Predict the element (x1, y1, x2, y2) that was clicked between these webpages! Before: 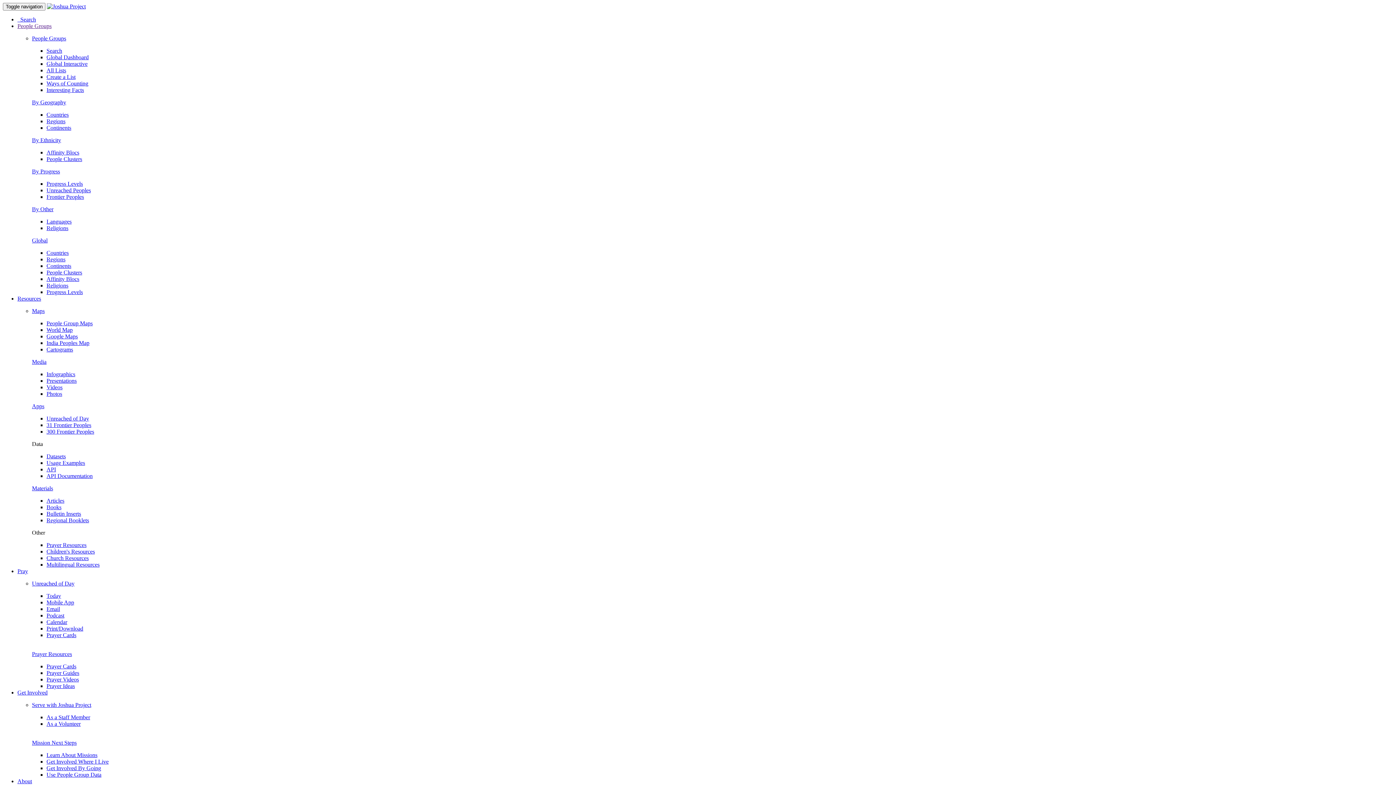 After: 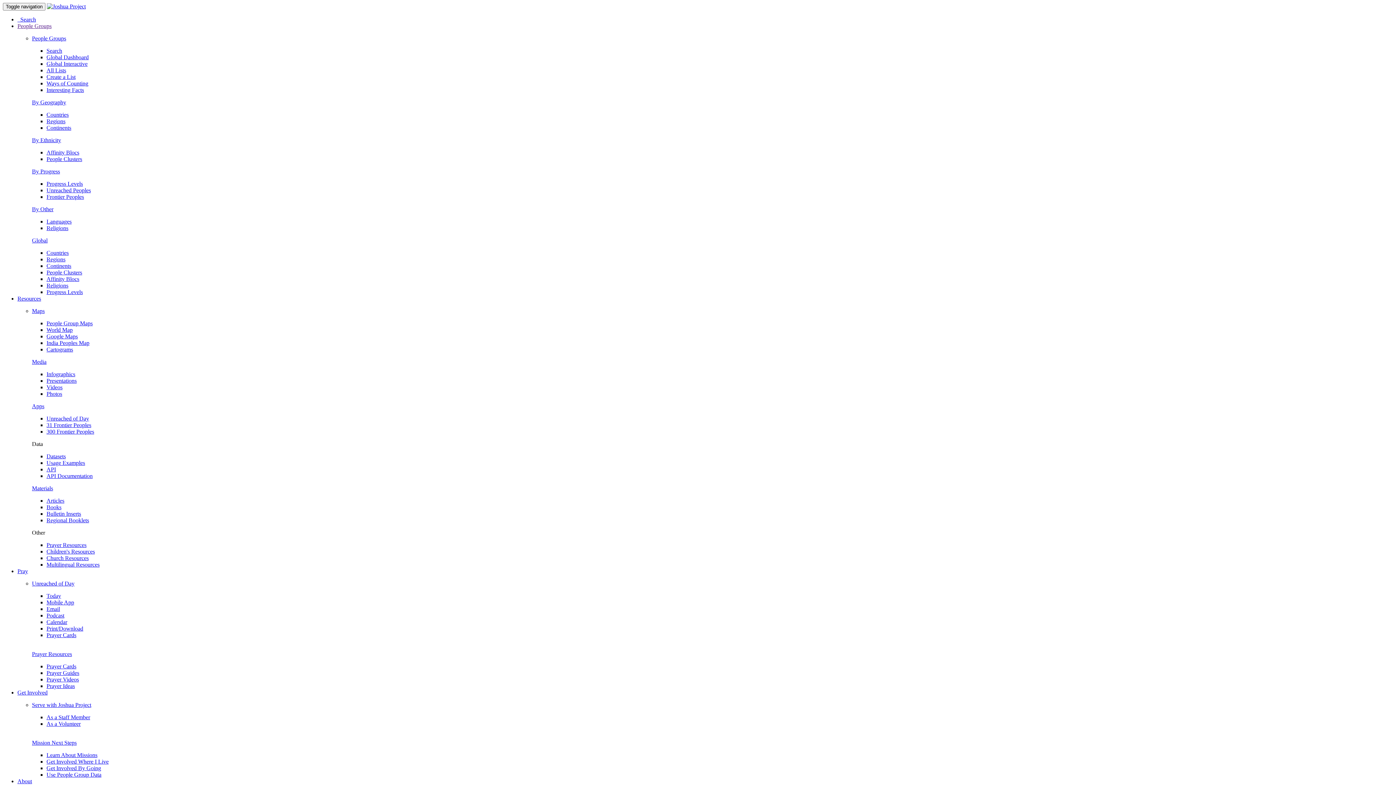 Action: label: 31 Frontier Peoples bbox: (46, 422, 91, 428)